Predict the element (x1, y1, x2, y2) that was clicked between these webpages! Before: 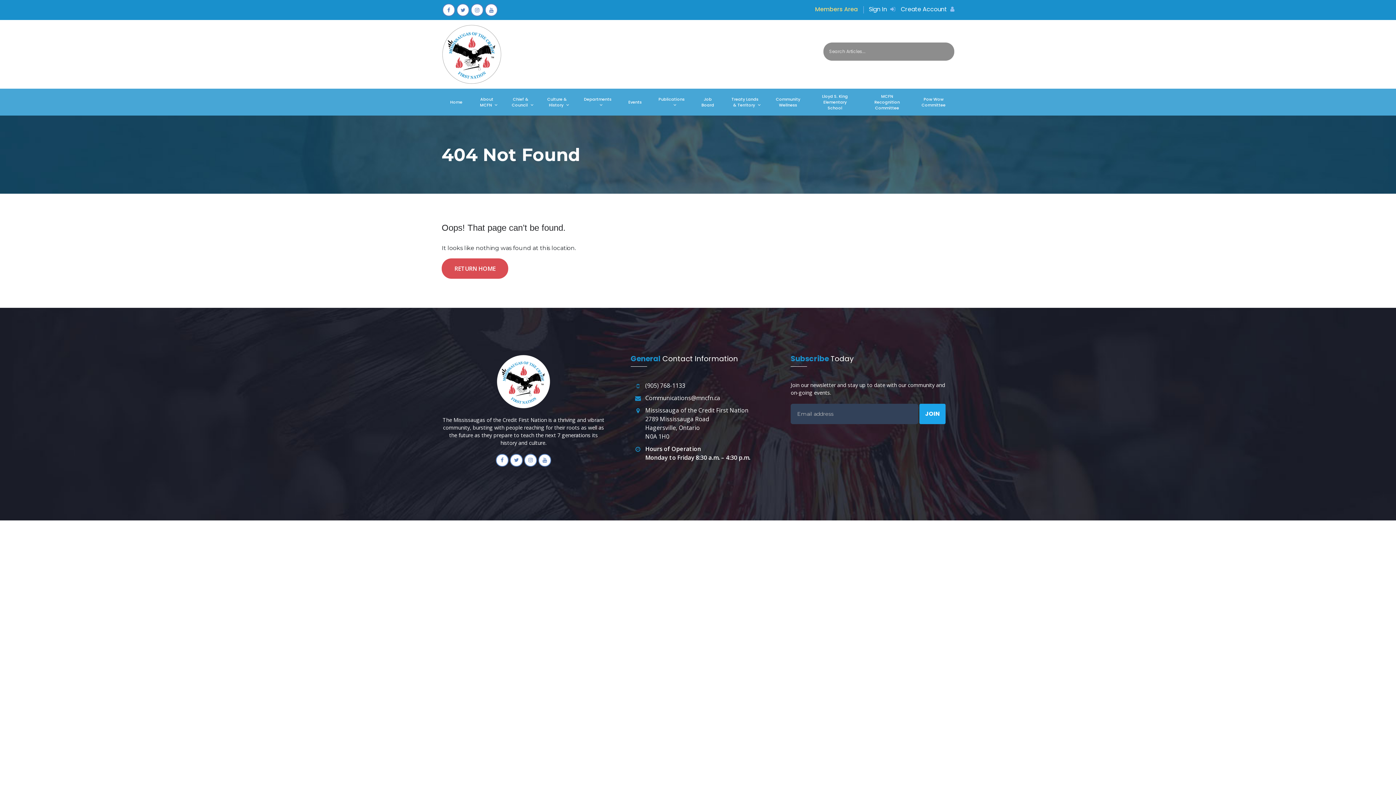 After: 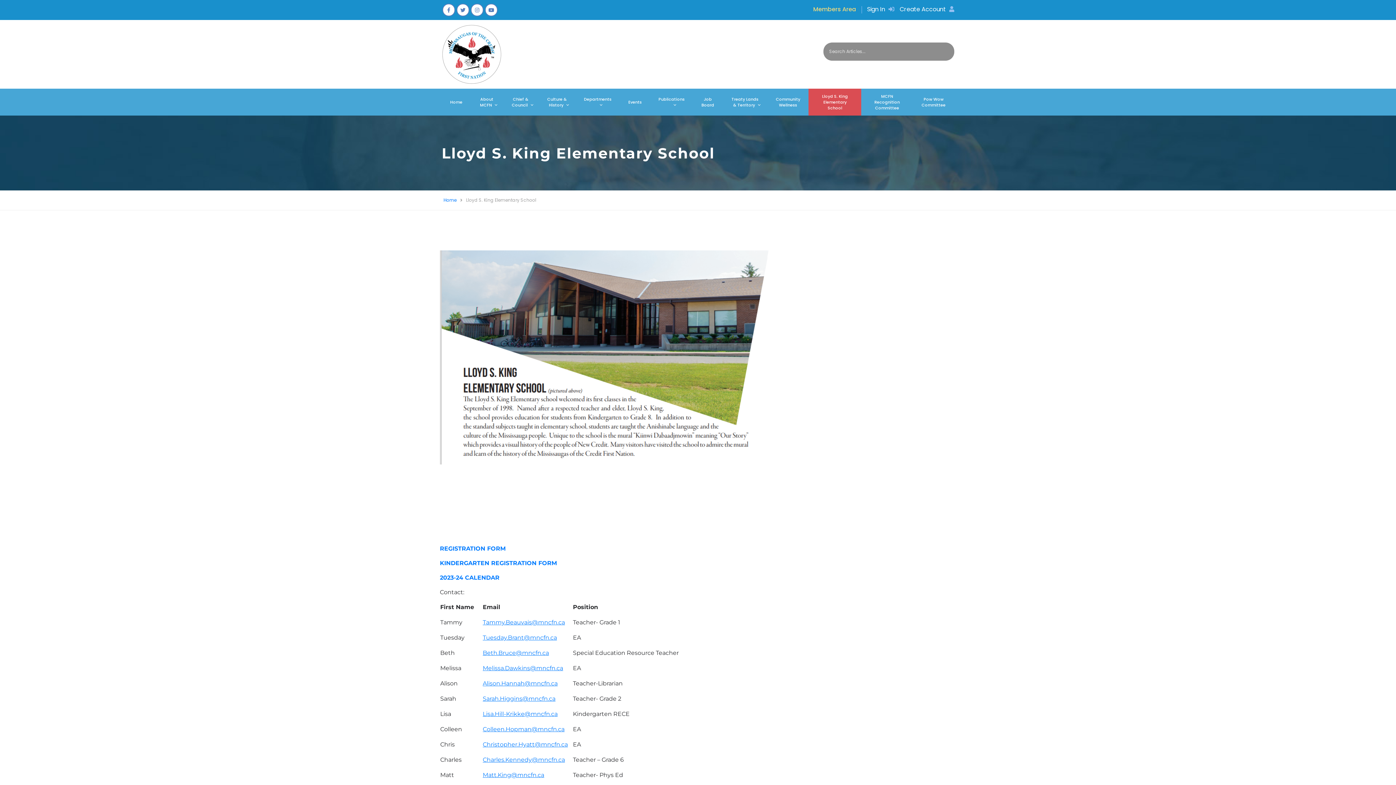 Action: label: Lloyd S. King Elementary School bbox: (817, 88, 853, 115)